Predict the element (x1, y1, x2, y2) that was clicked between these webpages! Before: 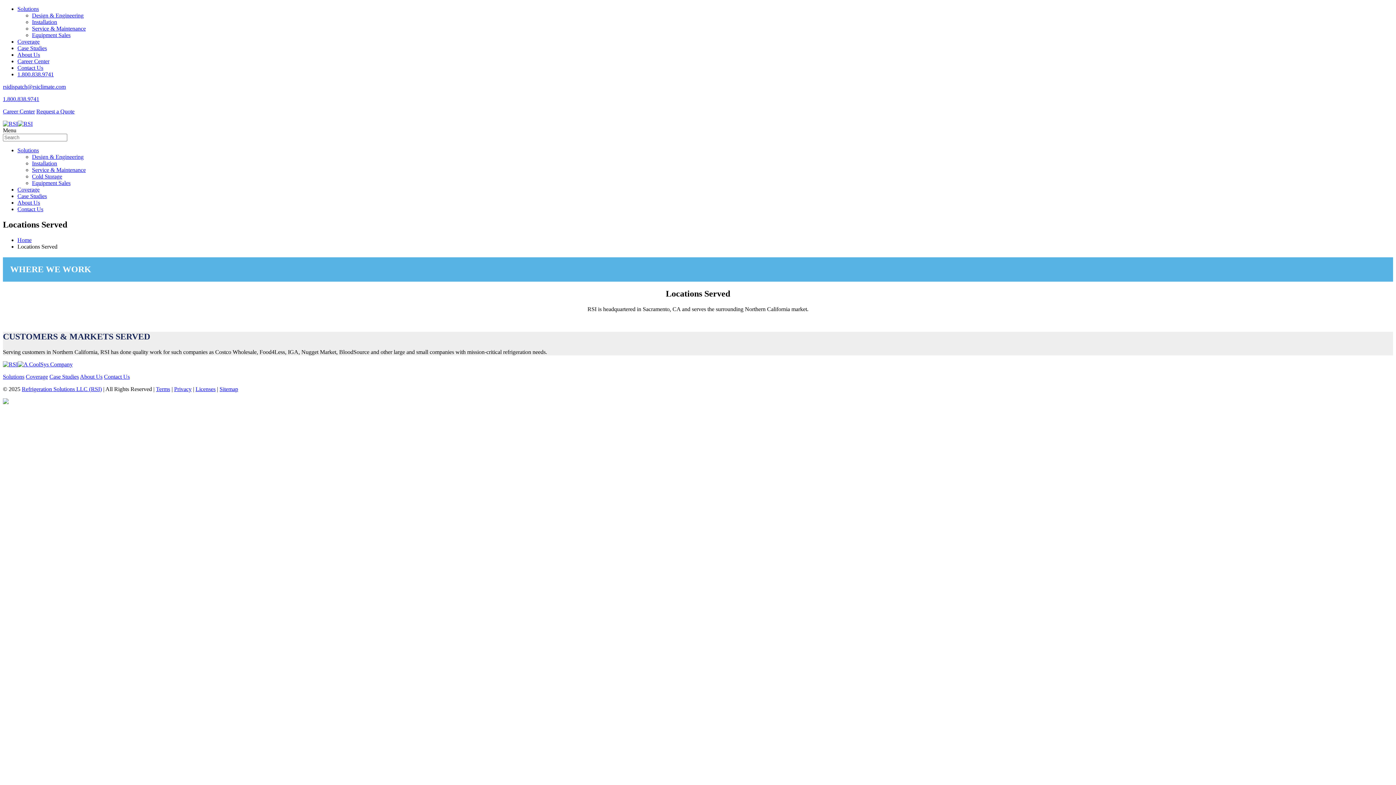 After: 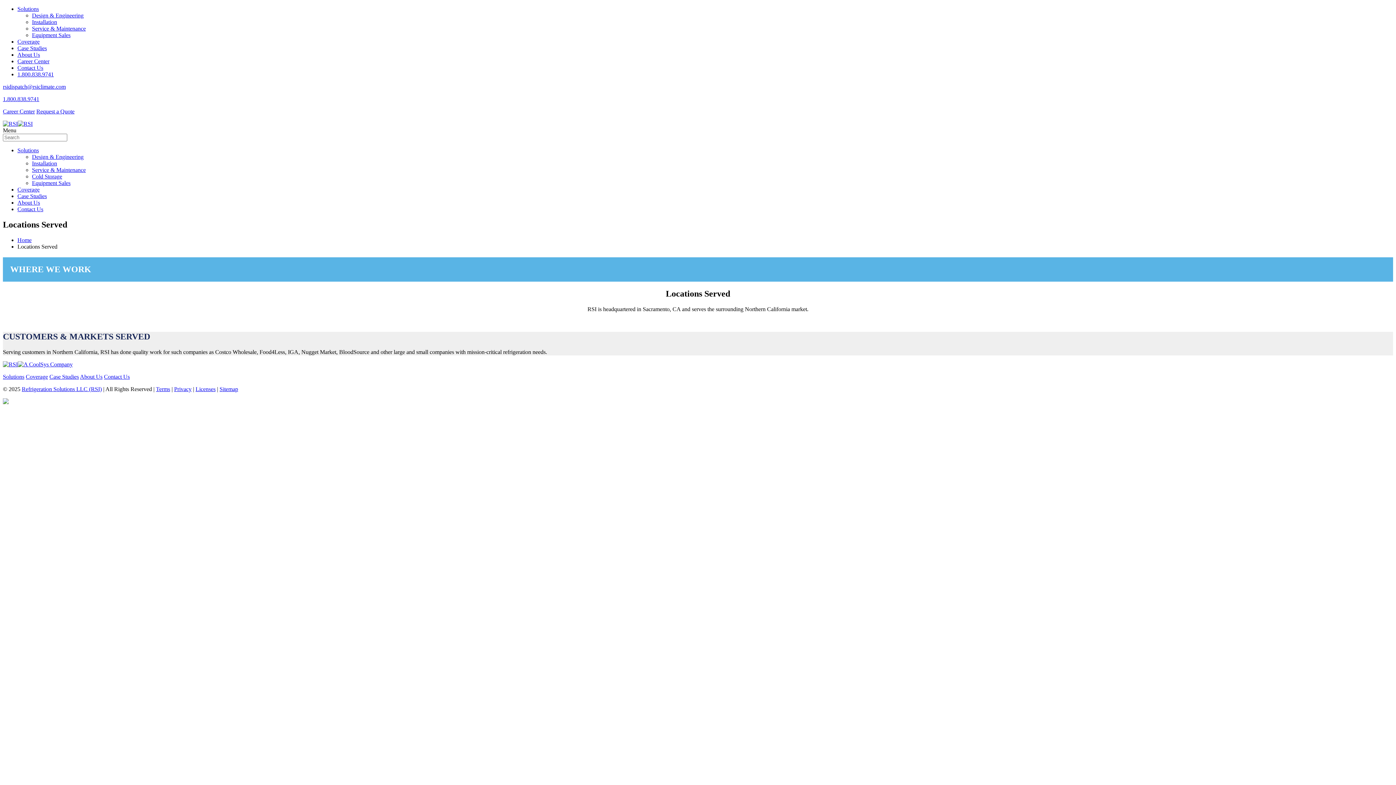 Action: label: 1.800.838.9741 bbox: (17, 71, 53, 77)